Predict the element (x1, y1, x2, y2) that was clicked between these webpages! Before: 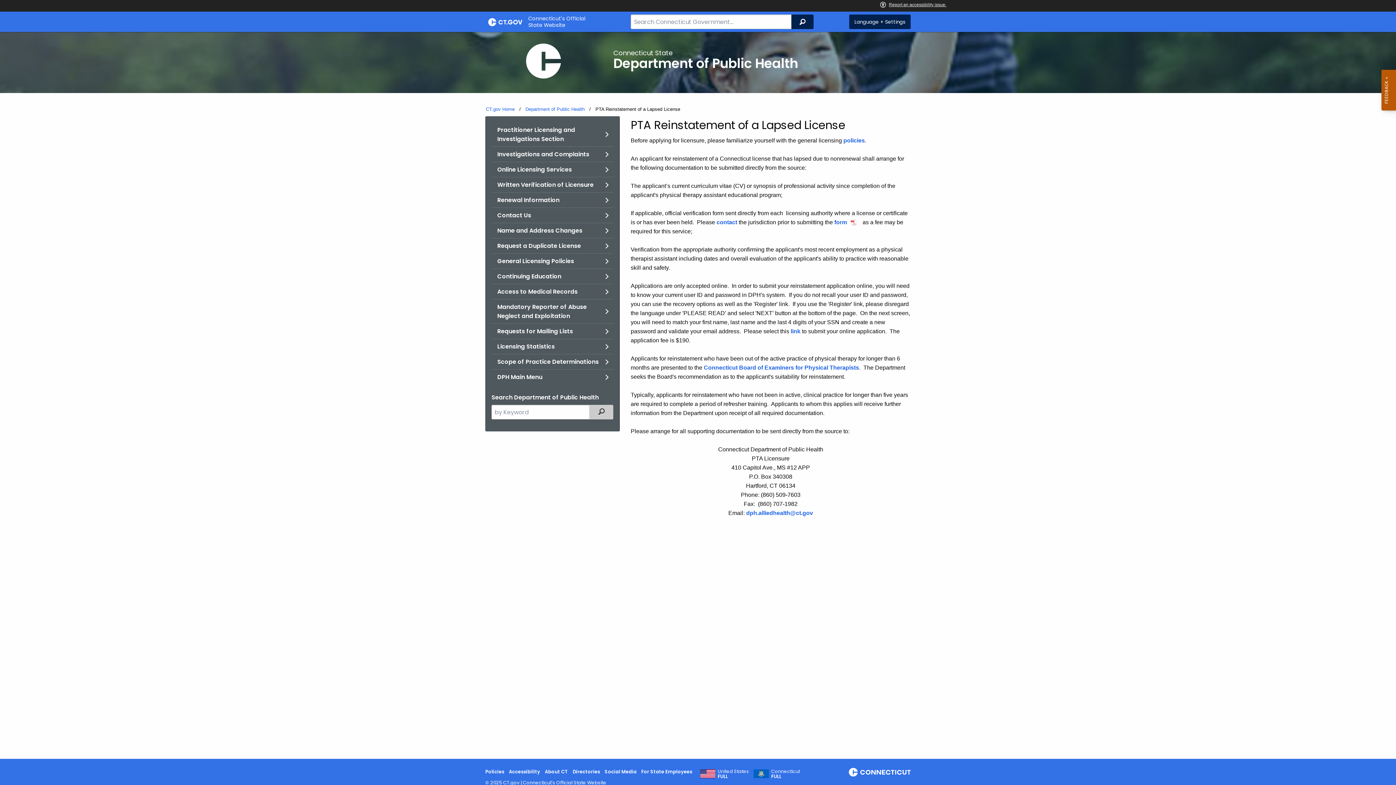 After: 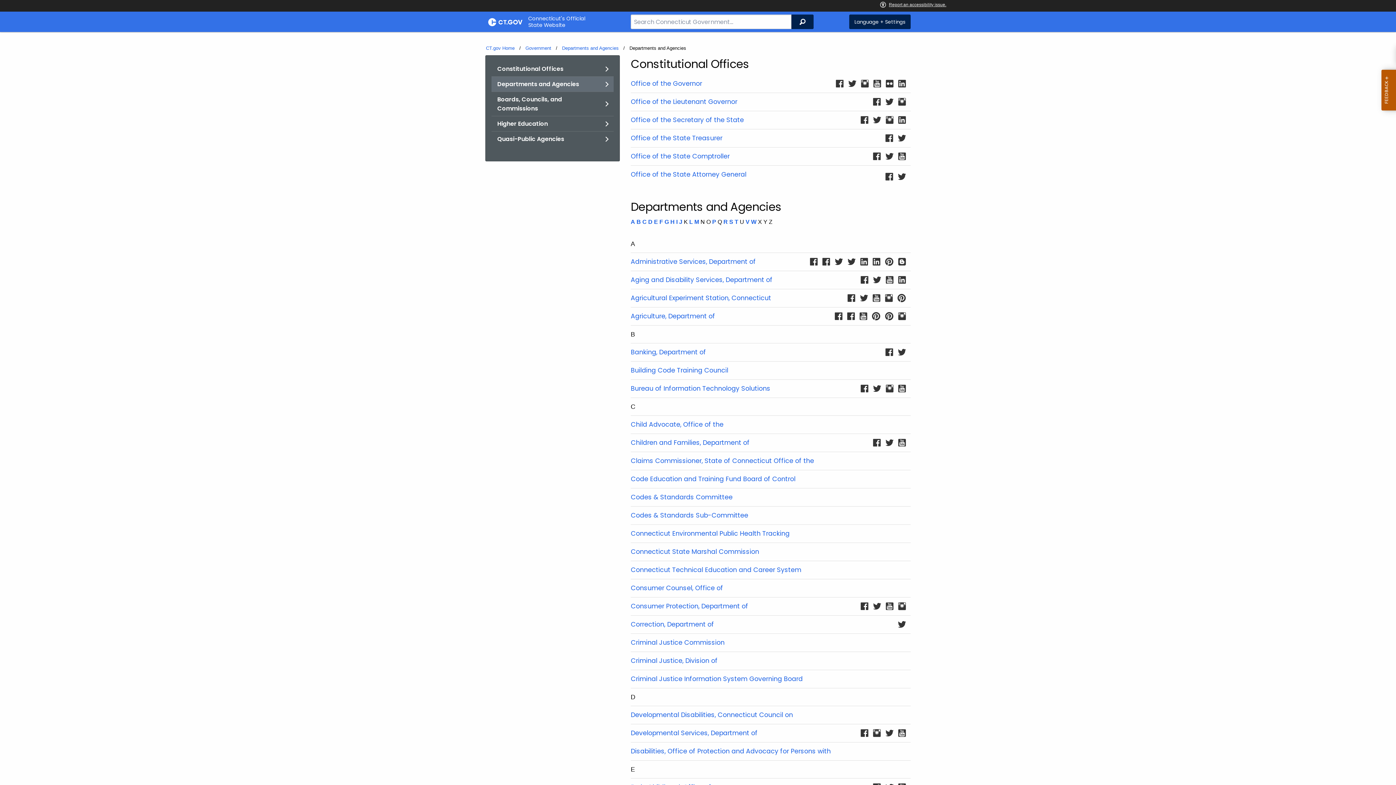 Action: label: Social Media bbox: (604, 768, 636, 775)